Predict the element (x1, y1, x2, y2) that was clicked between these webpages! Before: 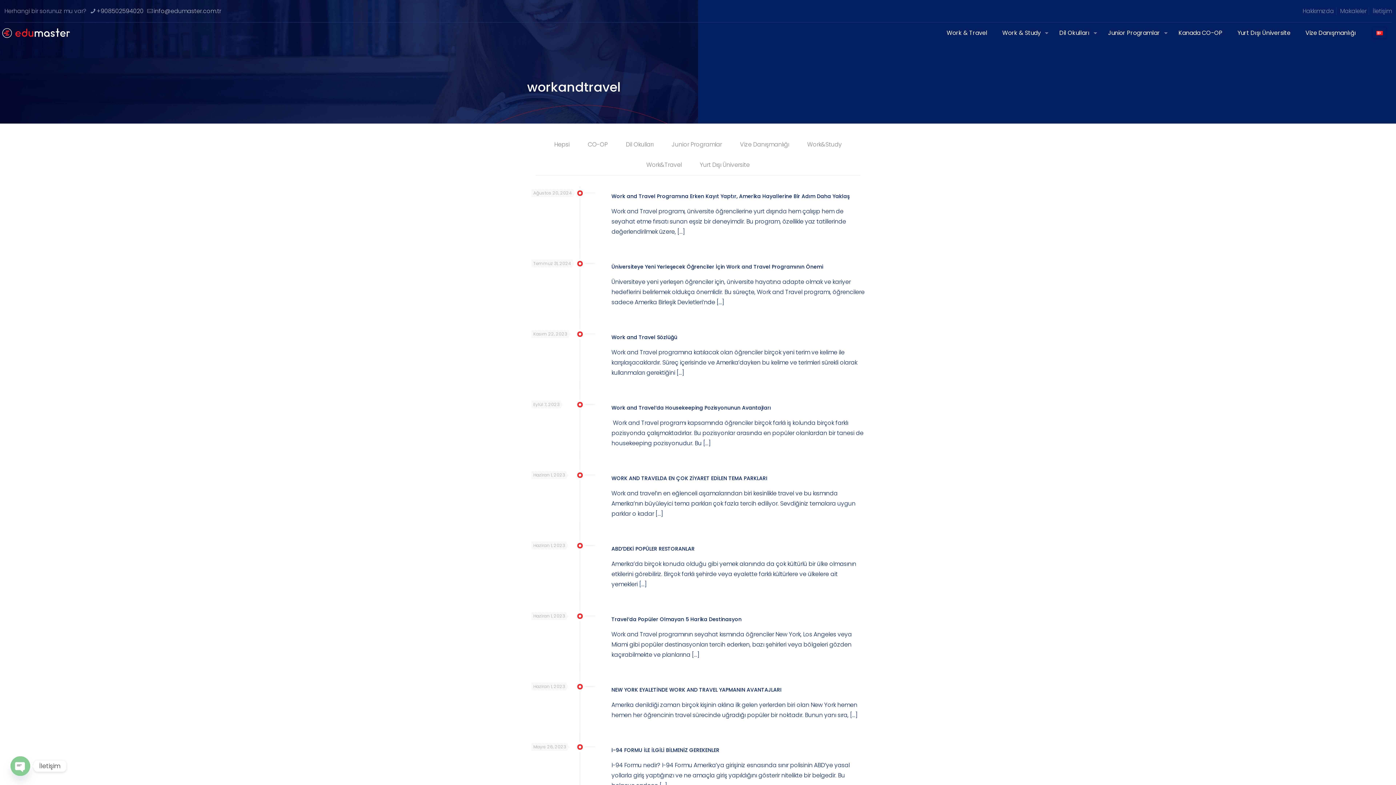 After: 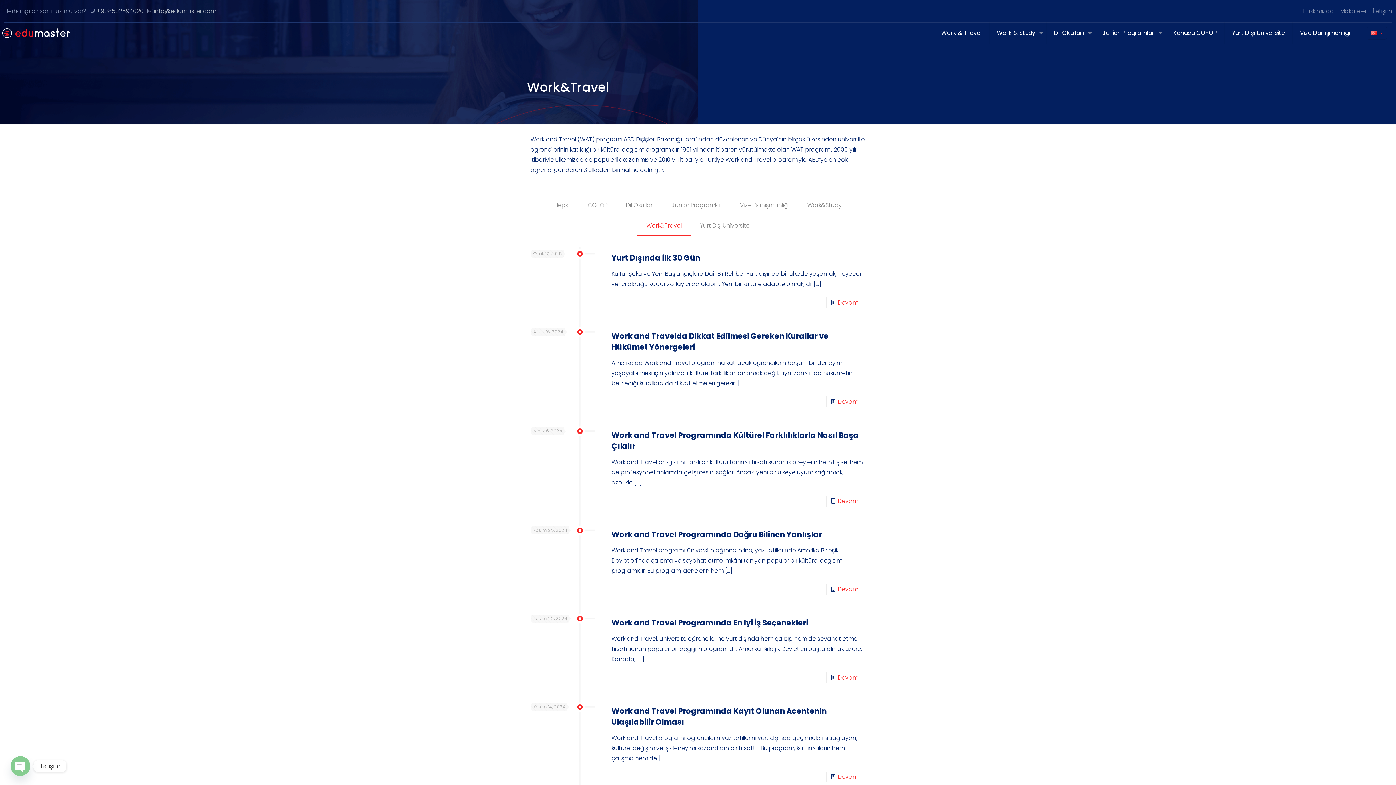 Action: label: Work&Travel bbox: (637, 154, 690, 175)